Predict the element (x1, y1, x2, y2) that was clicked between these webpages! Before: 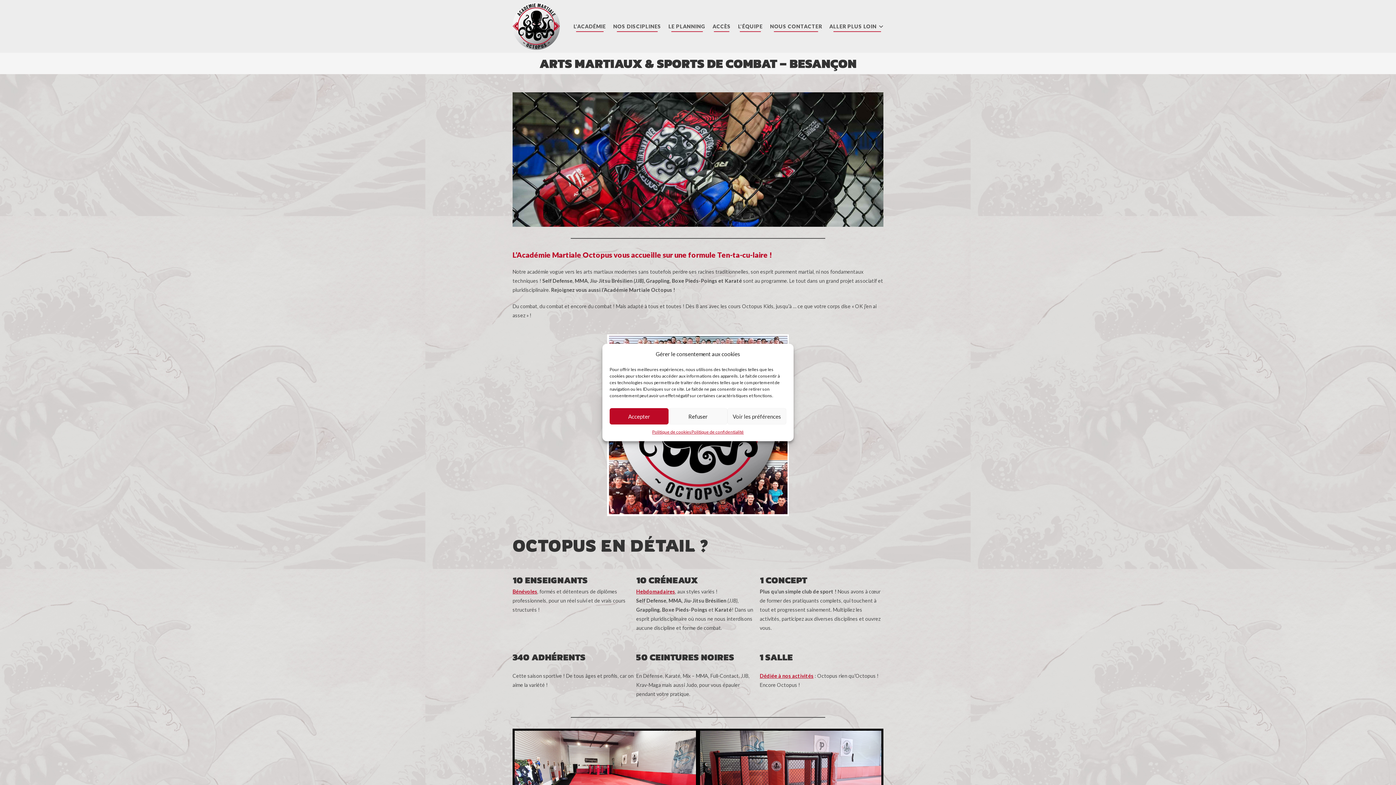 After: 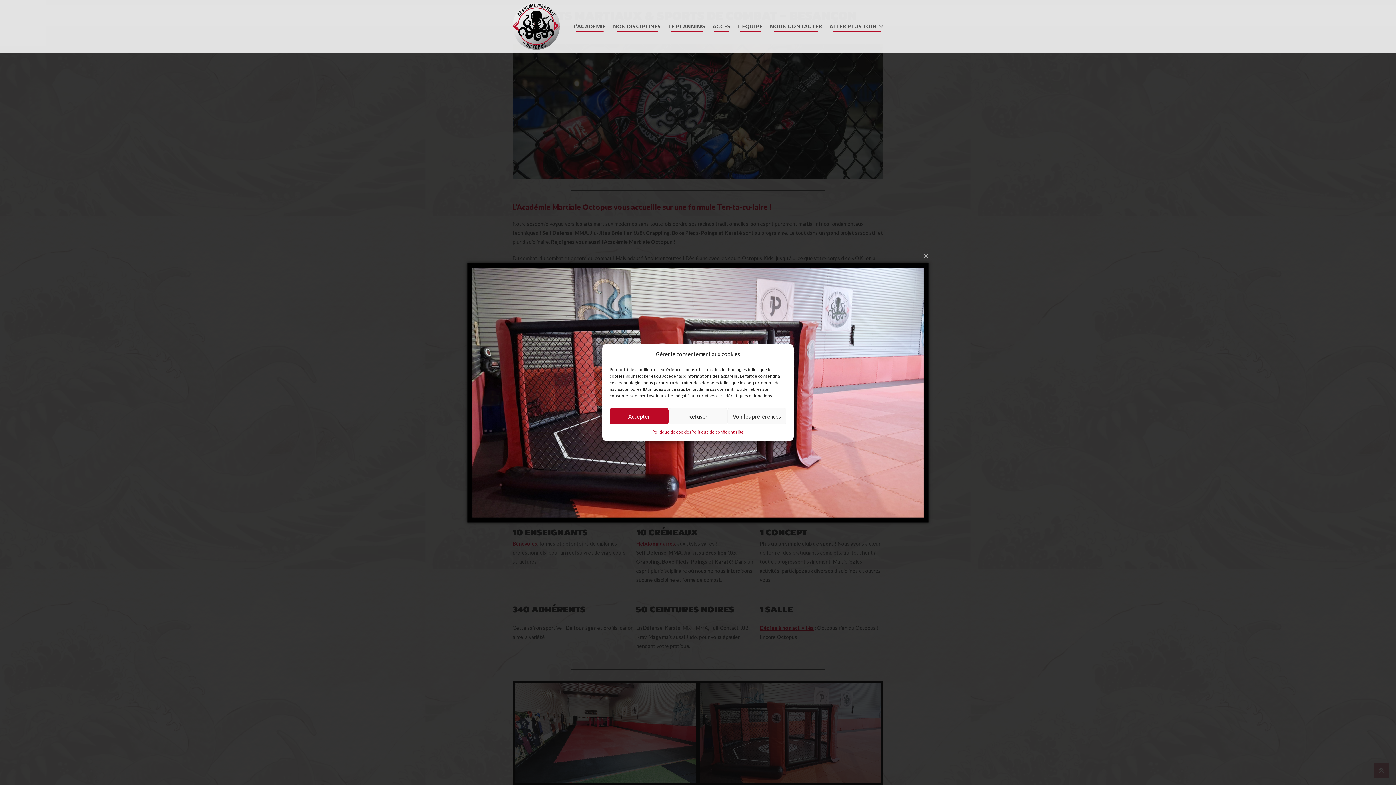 Action: bbox: (698, 729, 883, 833)